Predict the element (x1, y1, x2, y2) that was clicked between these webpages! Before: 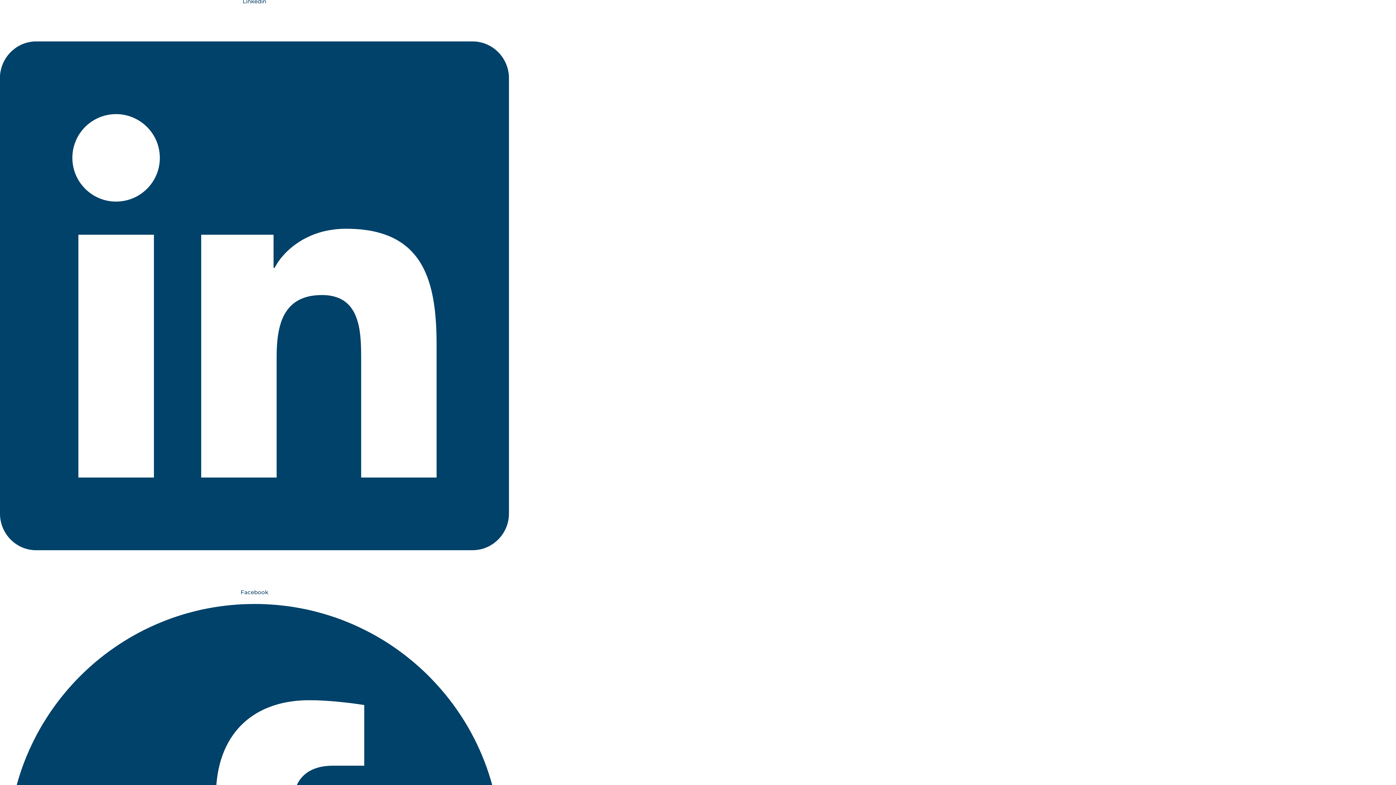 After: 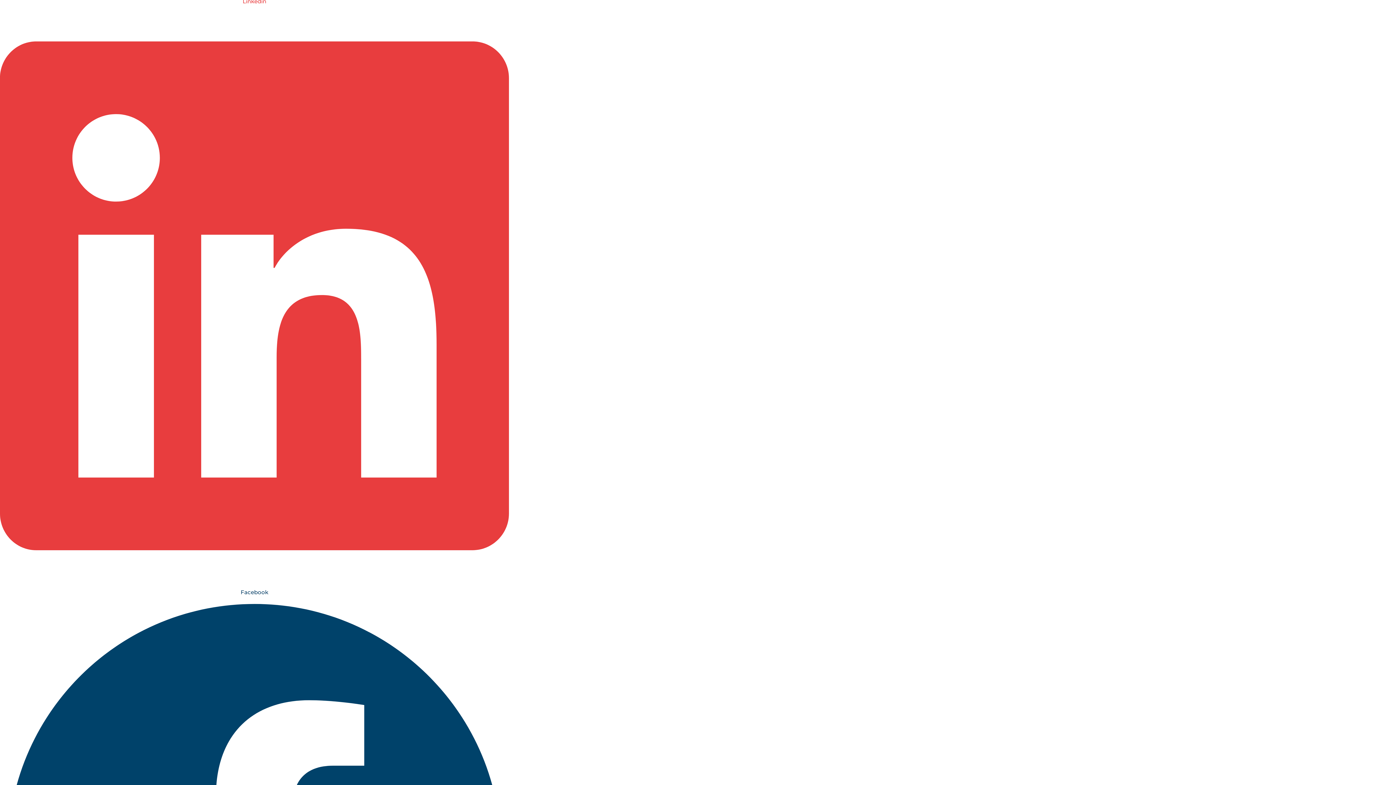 Action: bbox: (0, -2, 509, 588) label: Linkedin  